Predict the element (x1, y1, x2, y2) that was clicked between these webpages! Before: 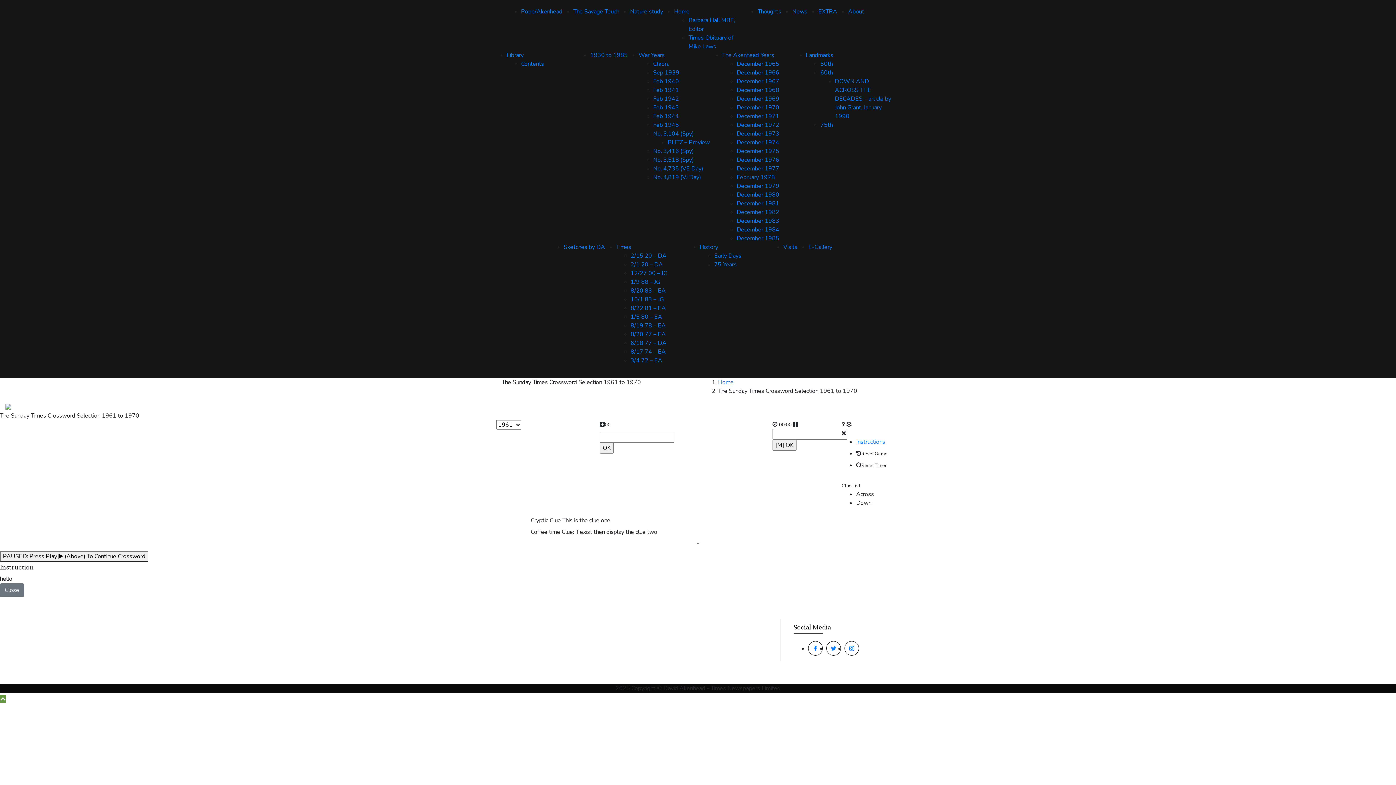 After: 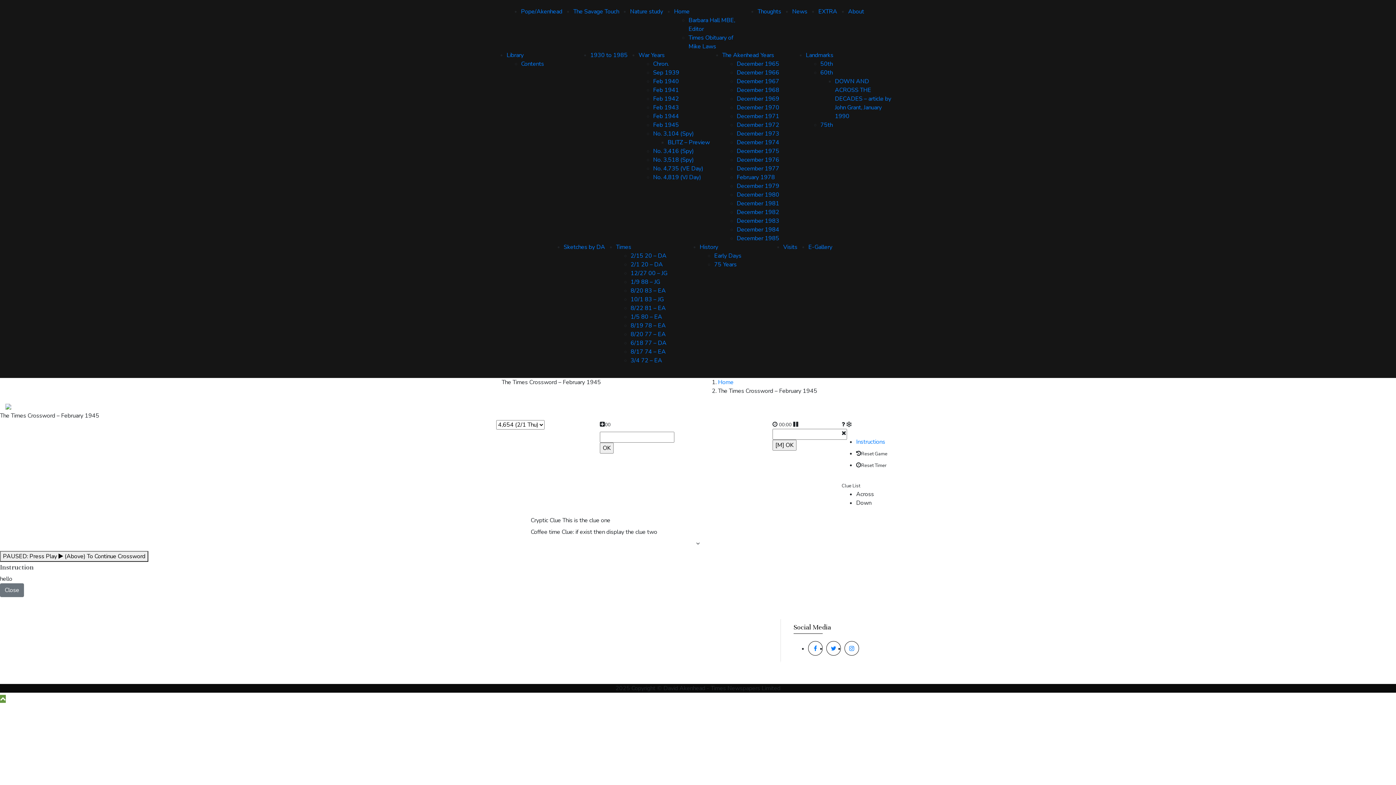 Action: bbox: (653, 121, 679, 129) label: Feb 1945